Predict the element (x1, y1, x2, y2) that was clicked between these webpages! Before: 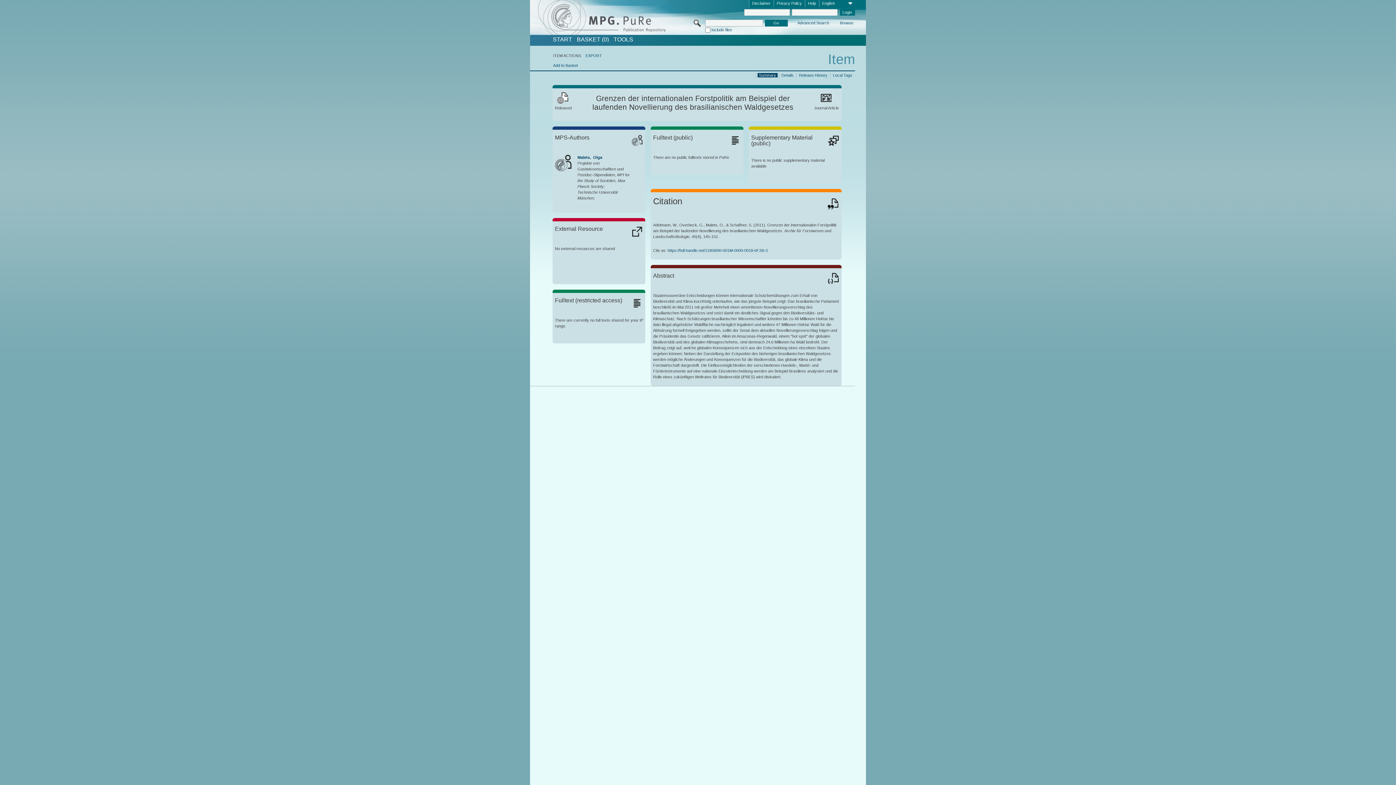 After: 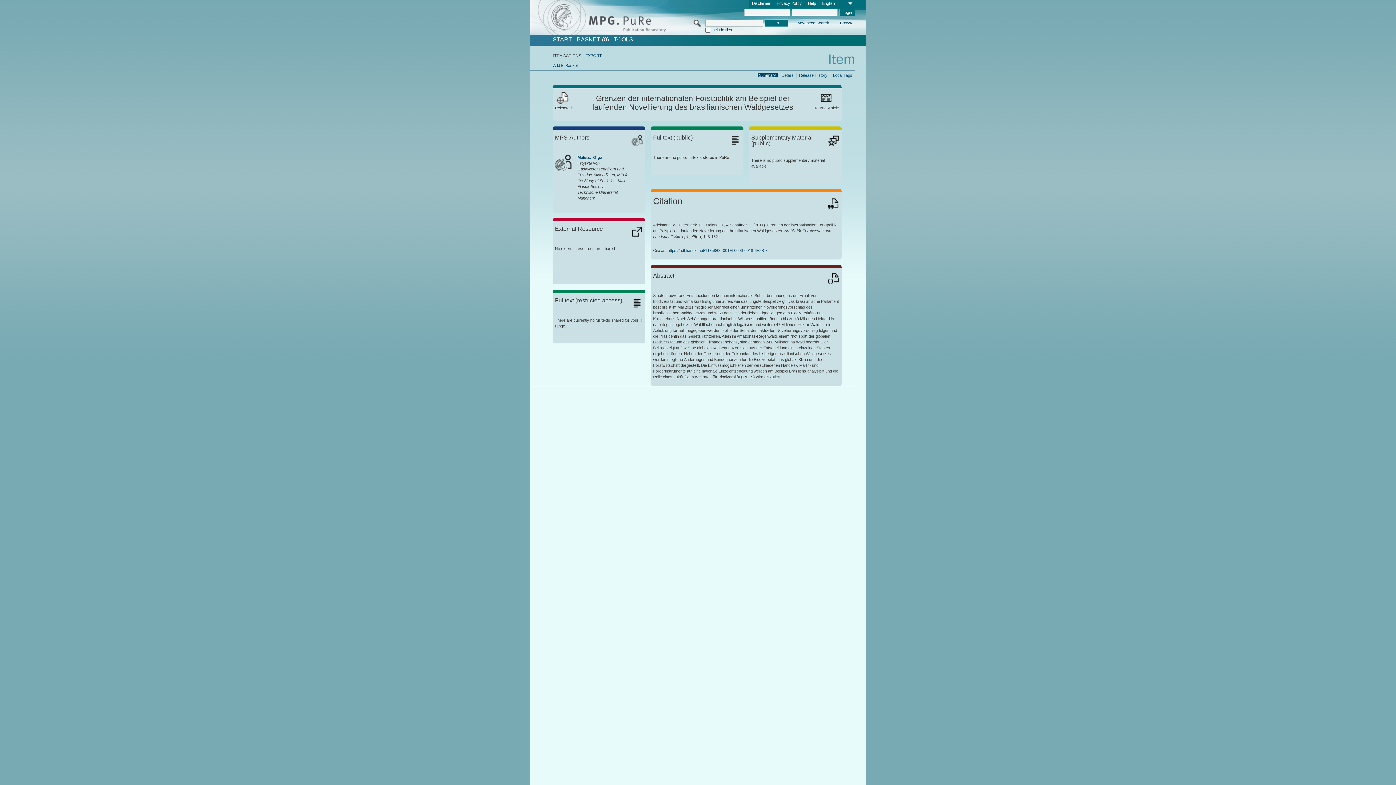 Action: bbox: (667, 248, 767, 252) label: https://hdl.handle.net/11858/00-001M-0000-0018-6F2B-3